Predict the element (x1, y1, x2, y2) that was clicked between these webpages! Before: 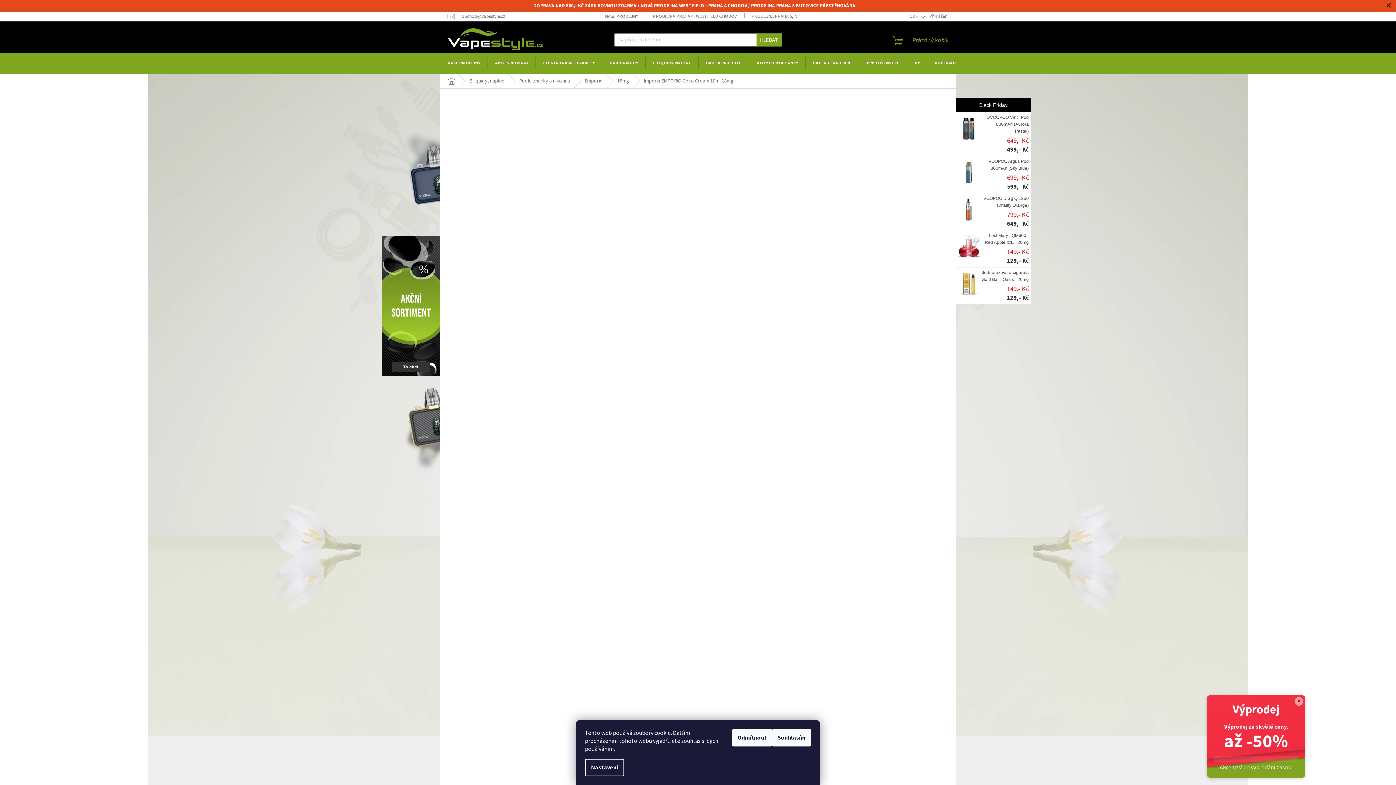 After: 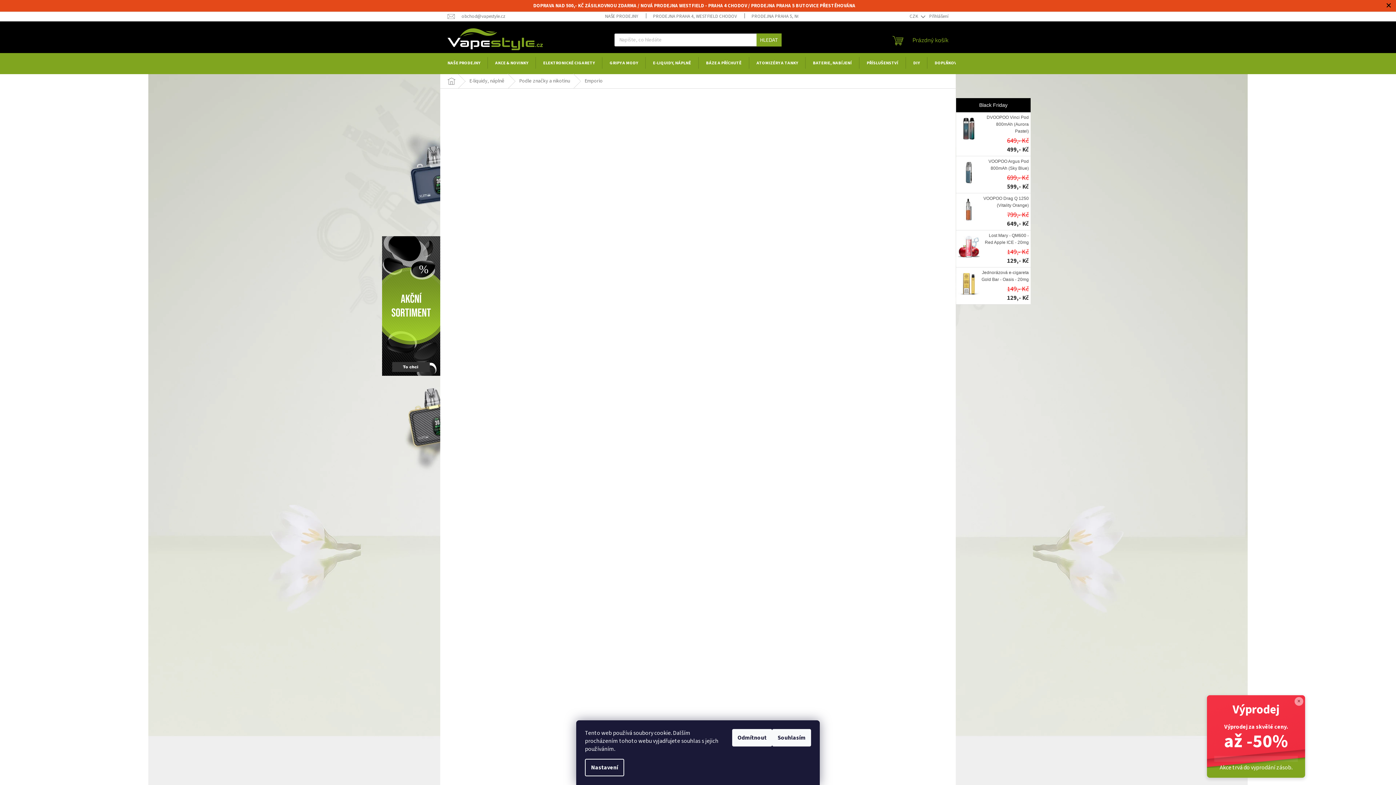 Action: label: Emporio bbox: (577, 74, 610, 88)